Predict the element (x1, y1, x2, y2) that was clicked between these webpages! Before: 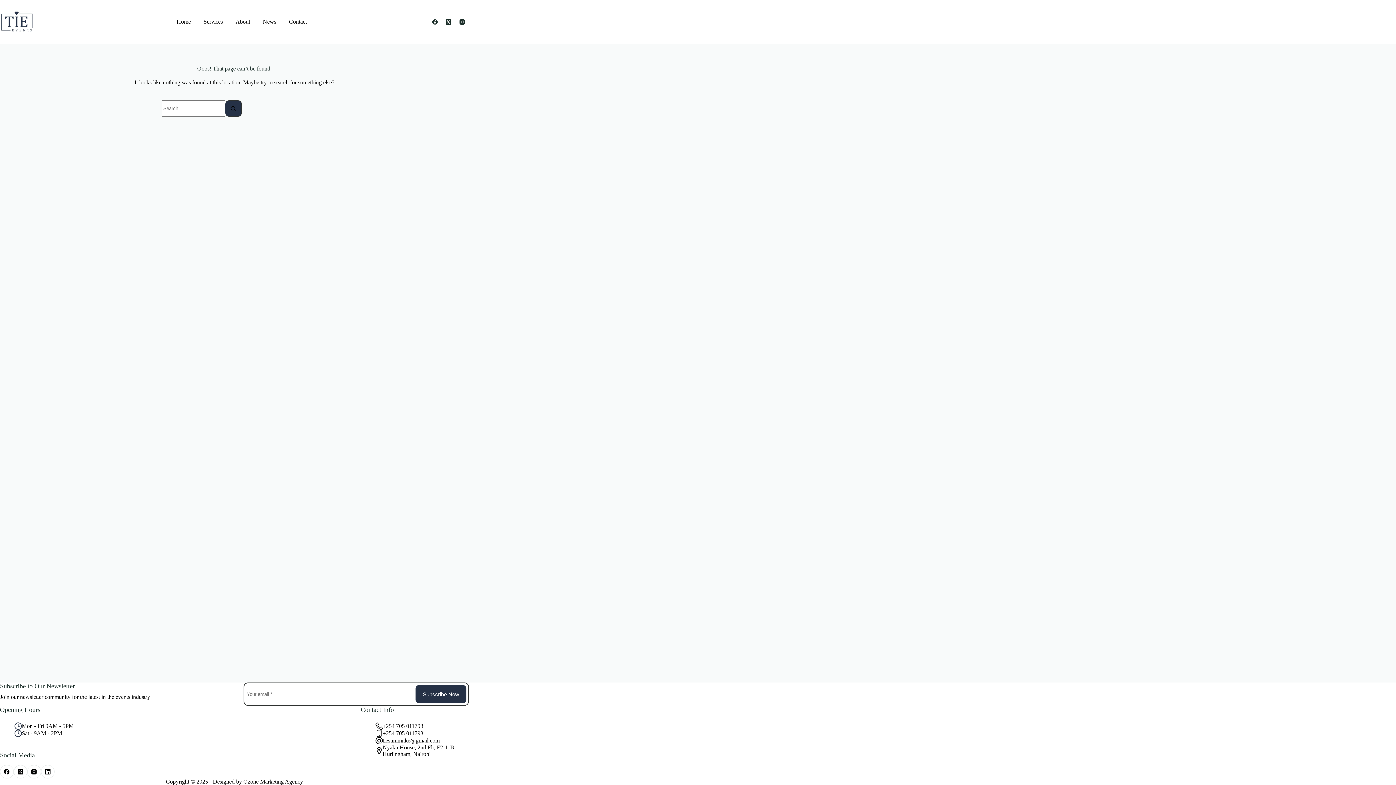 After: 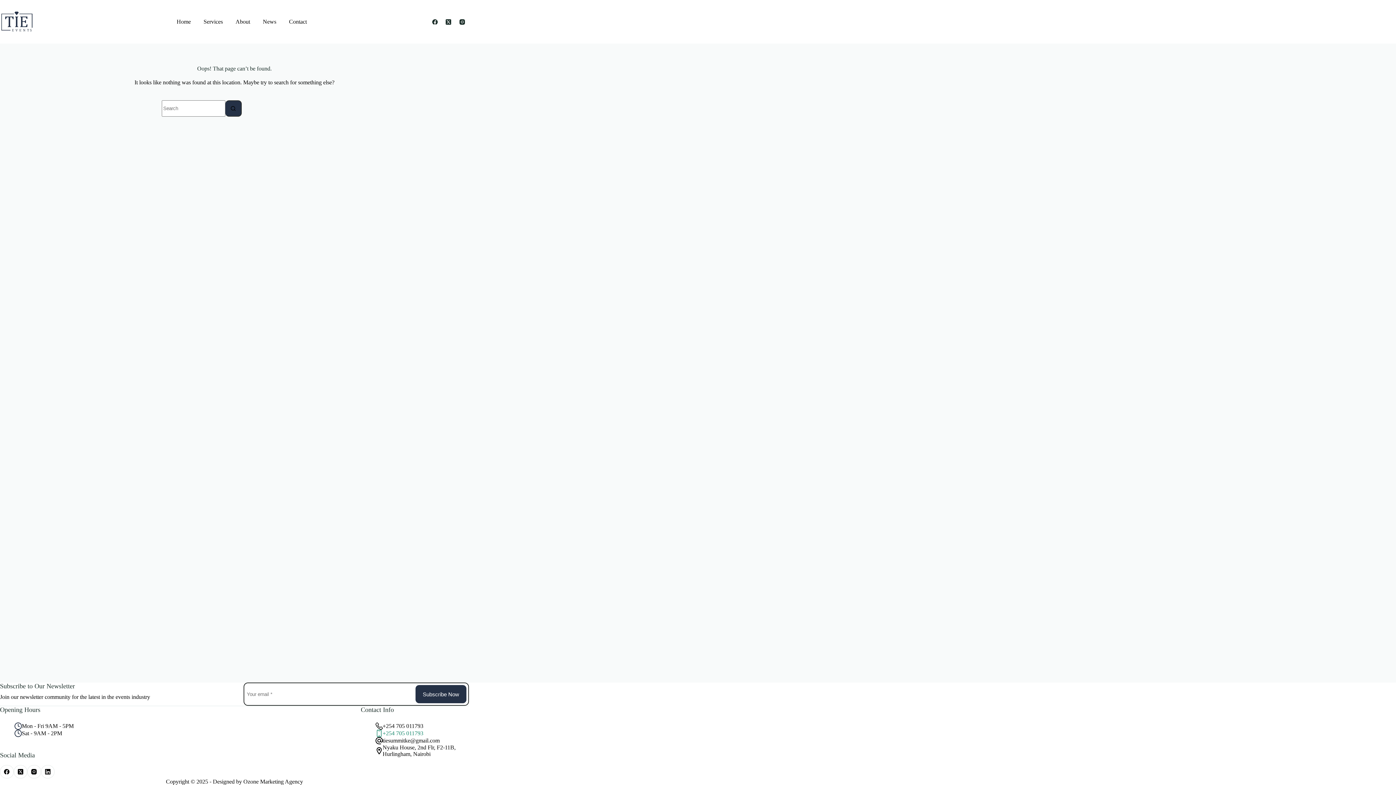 Action: bbox: (382, 730, 423, 736) label: +254 705 011793